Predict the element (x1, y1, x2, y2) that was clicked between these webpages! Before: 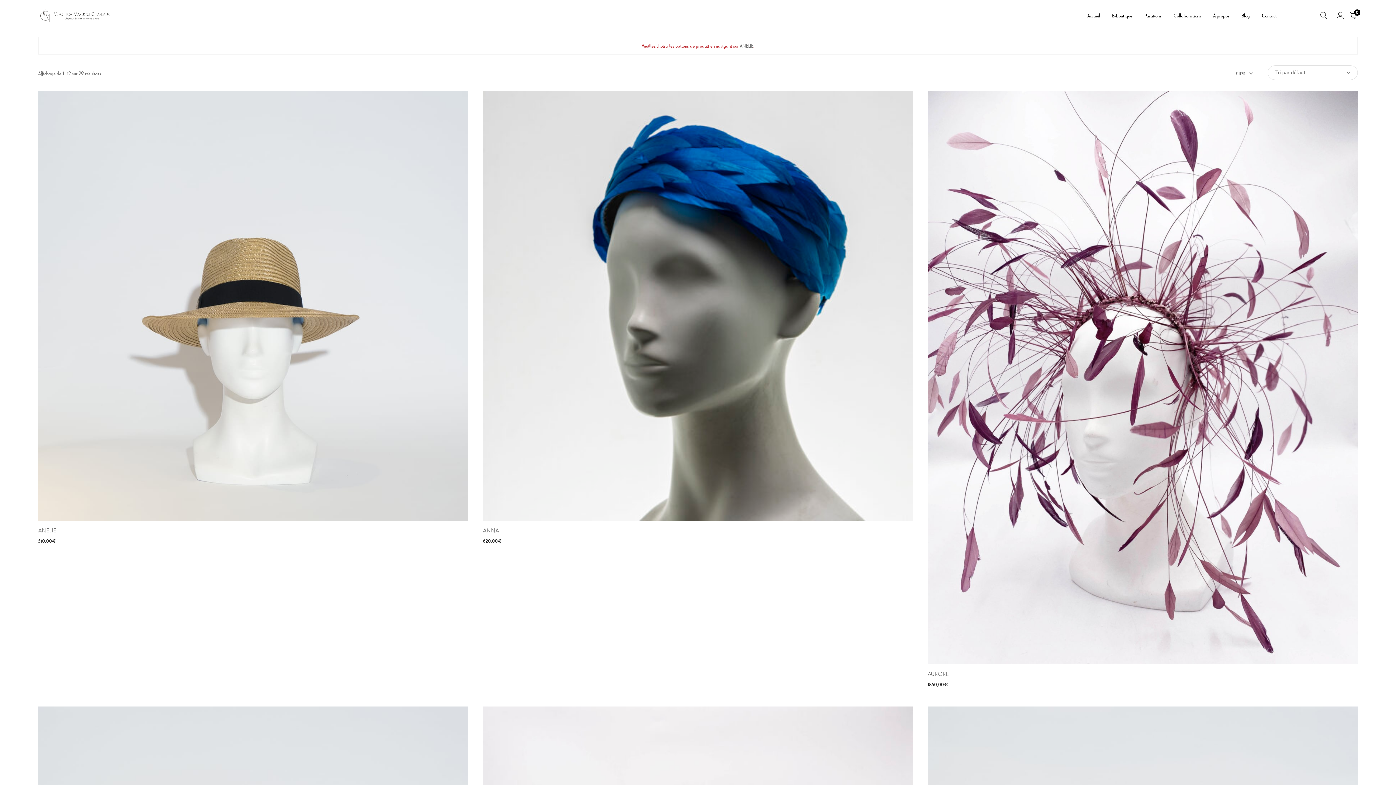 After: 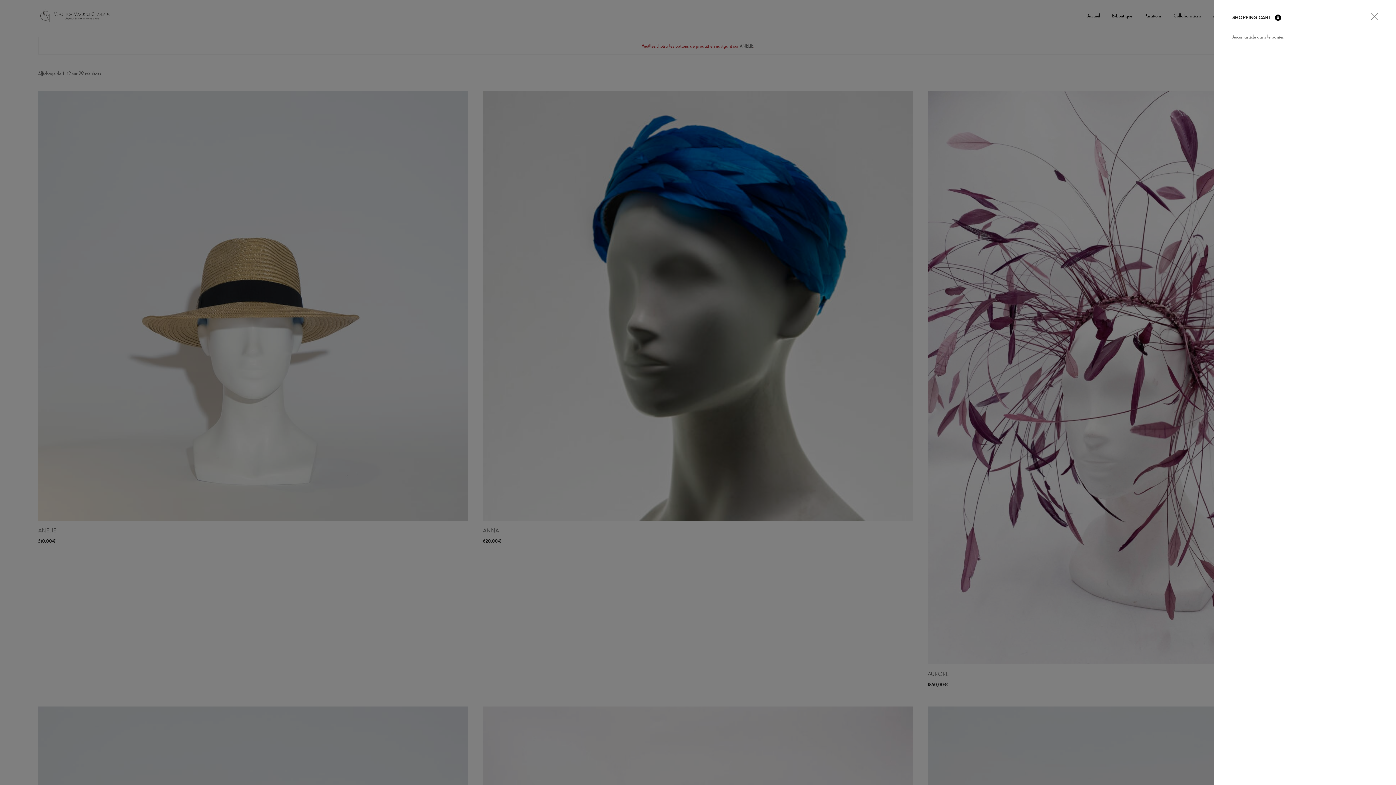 Action: bbox: (1349, 11, 1357, 19) label: 0